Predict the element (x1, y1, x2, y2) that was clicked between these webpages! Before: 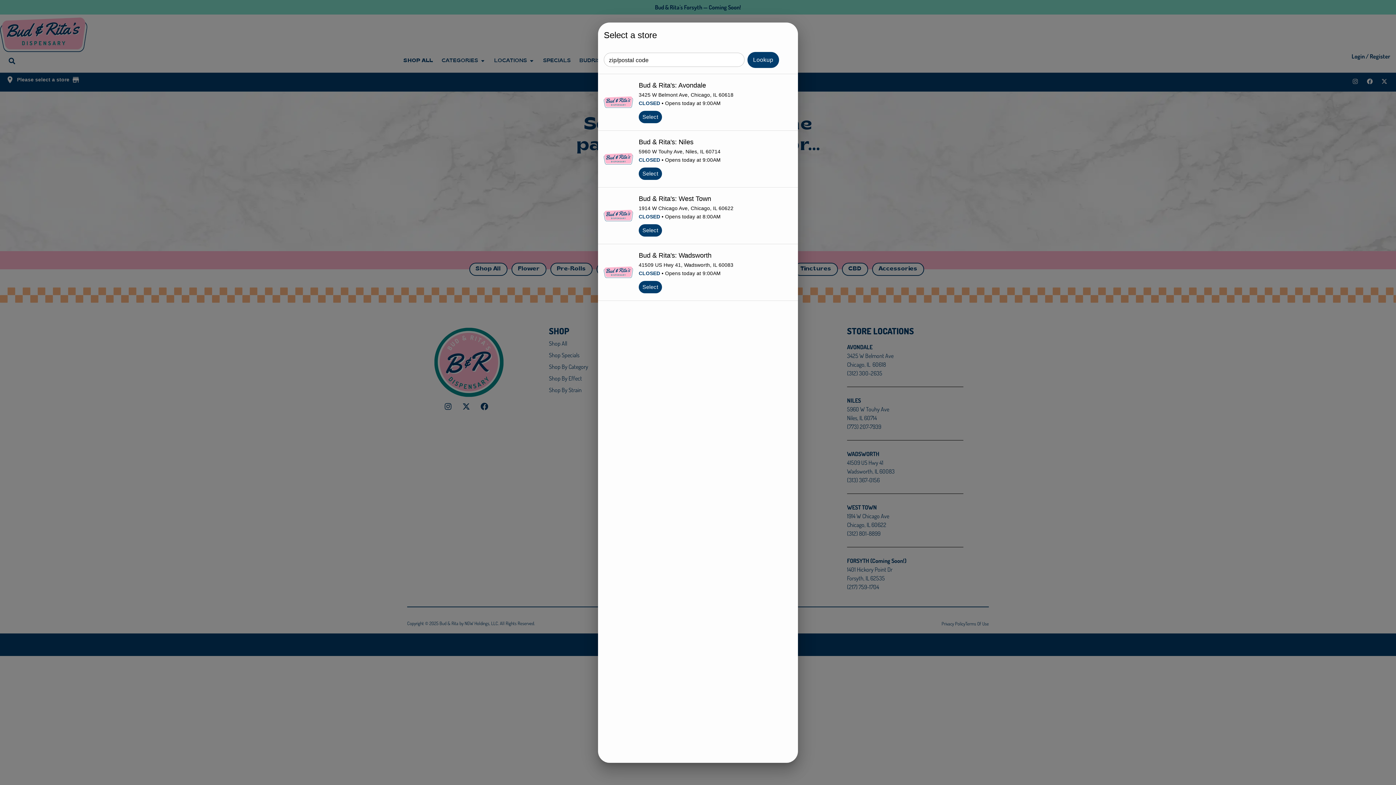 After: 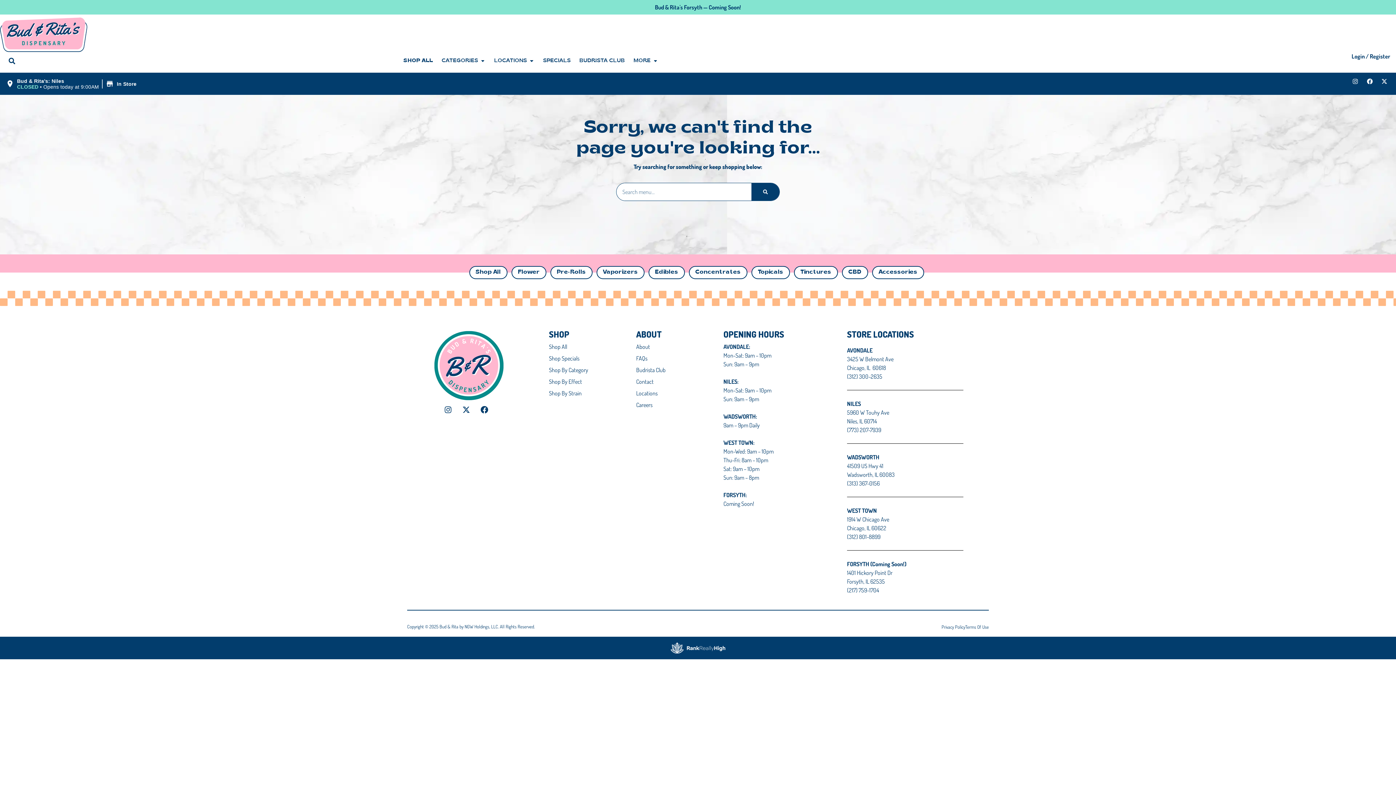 Action: label: Select bbox: (638, 167, 662, 179)